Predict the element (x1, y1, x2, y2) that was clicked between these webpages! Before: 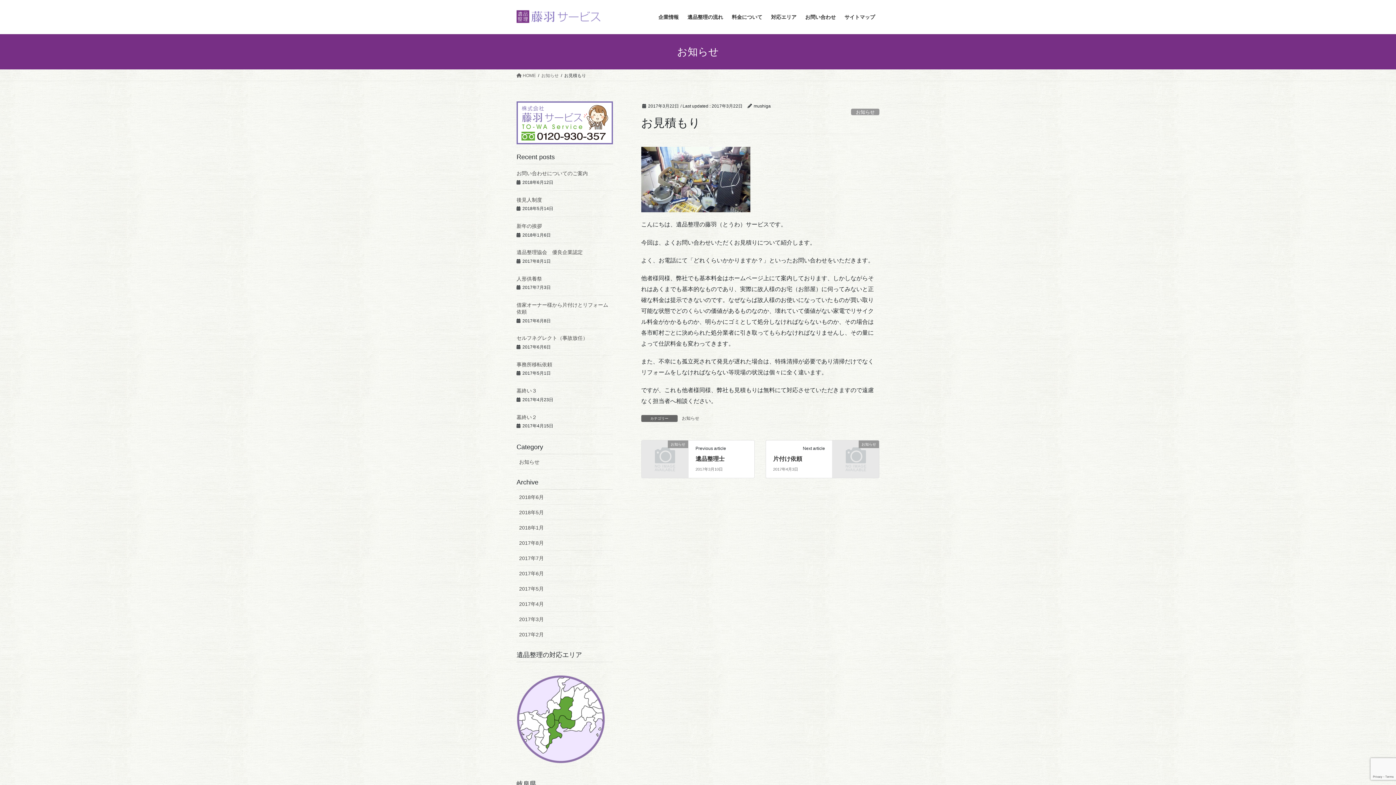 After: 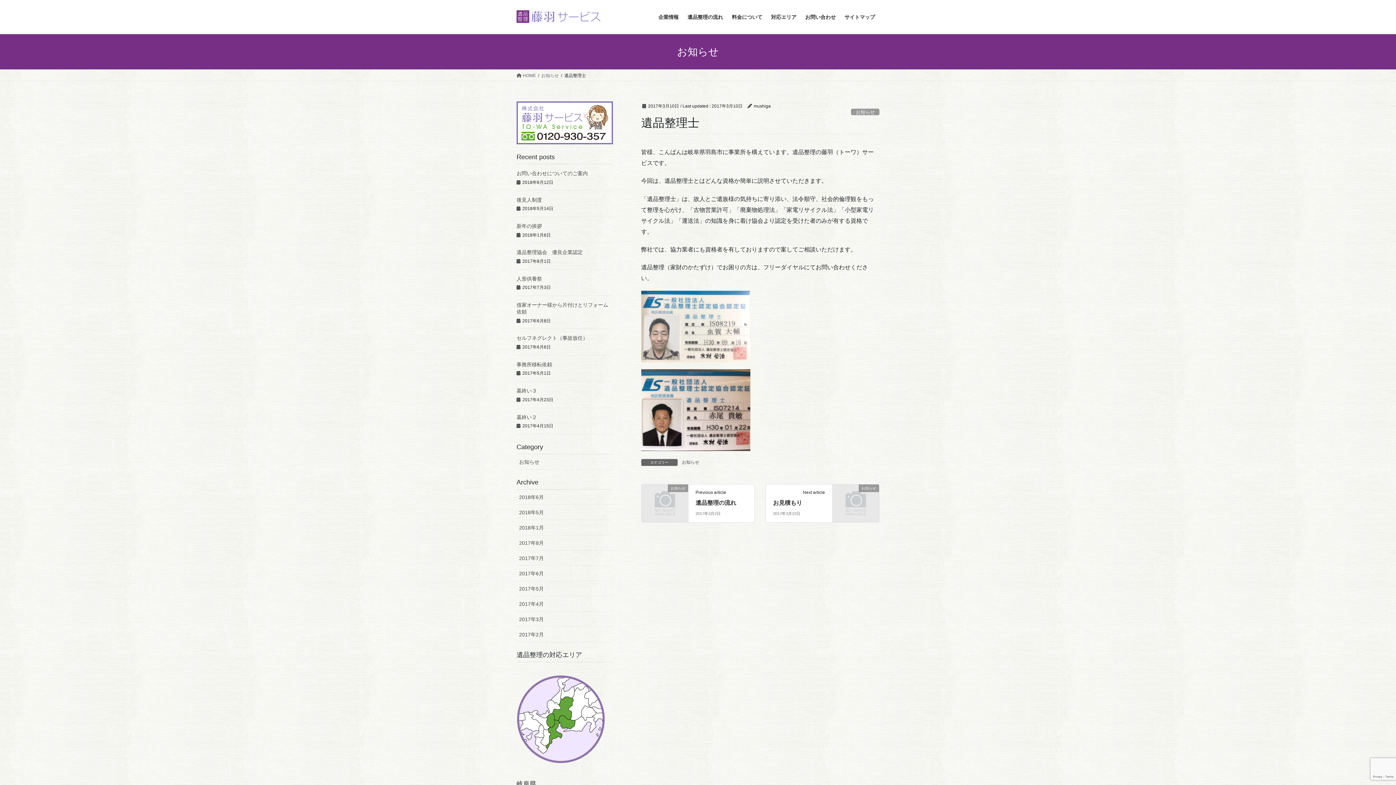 Action: bbox: (641, 451, 688, 457) label: お知らせ